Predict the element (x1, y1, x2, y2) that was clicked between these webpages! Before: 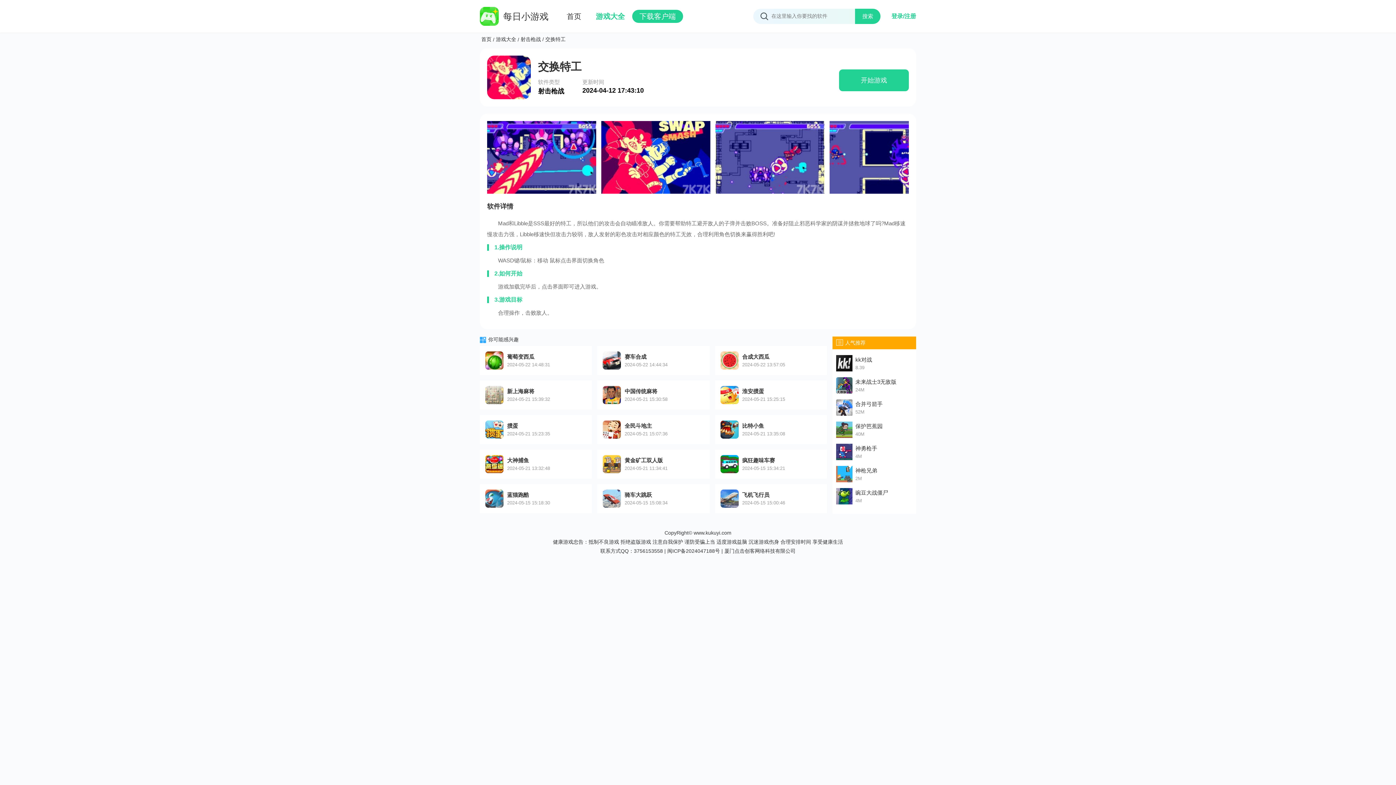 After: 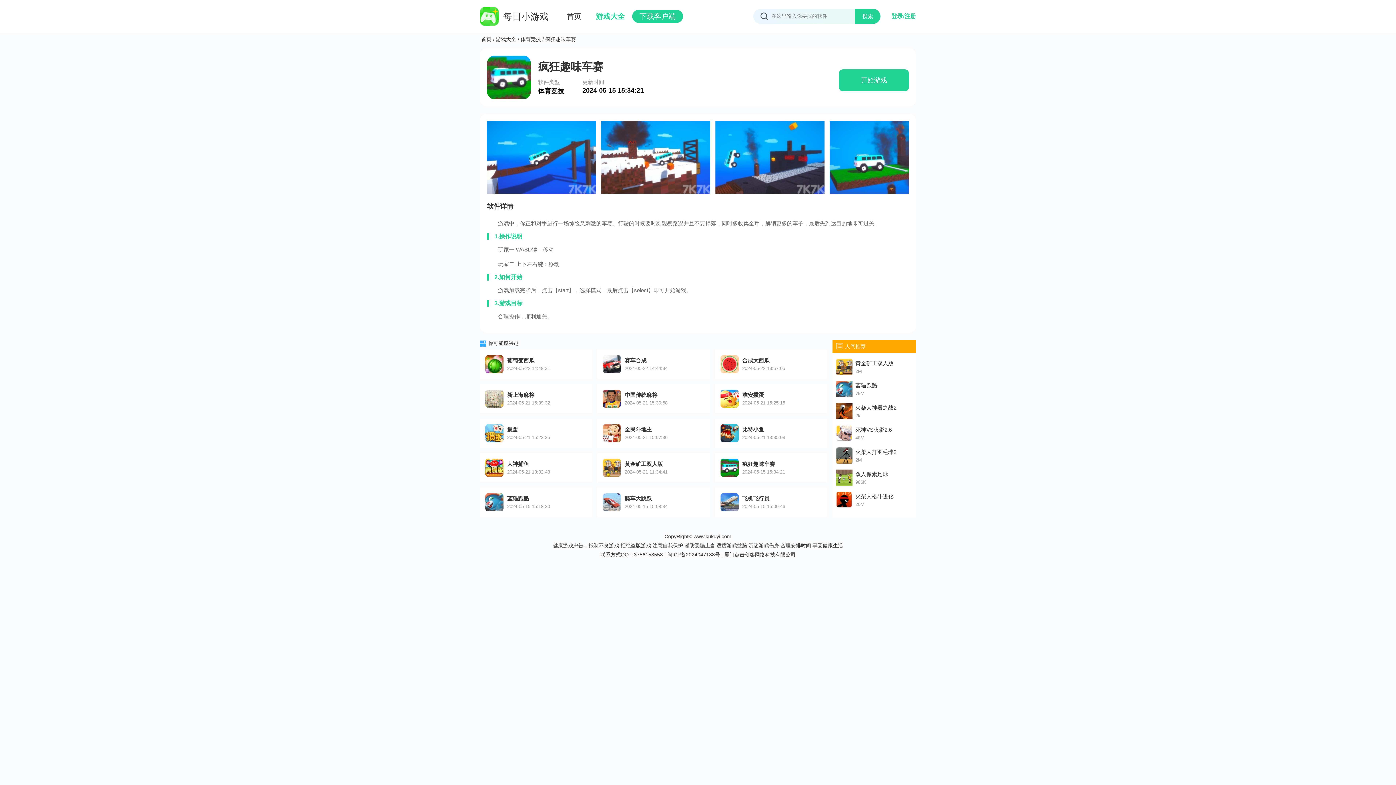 Action: bbox: (715, 449, 827, 478) label: 疯狂趣味车赛
2024-05-15 15:34:21